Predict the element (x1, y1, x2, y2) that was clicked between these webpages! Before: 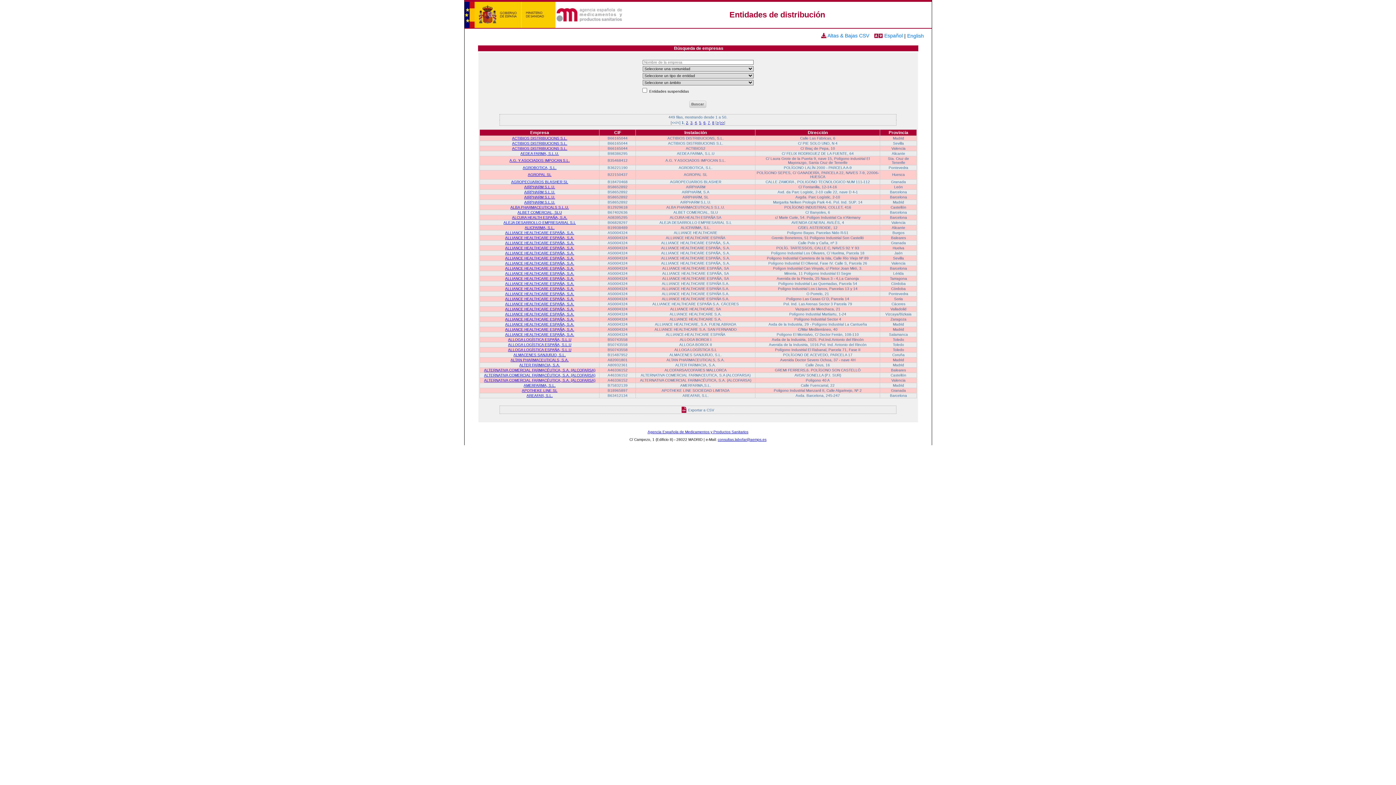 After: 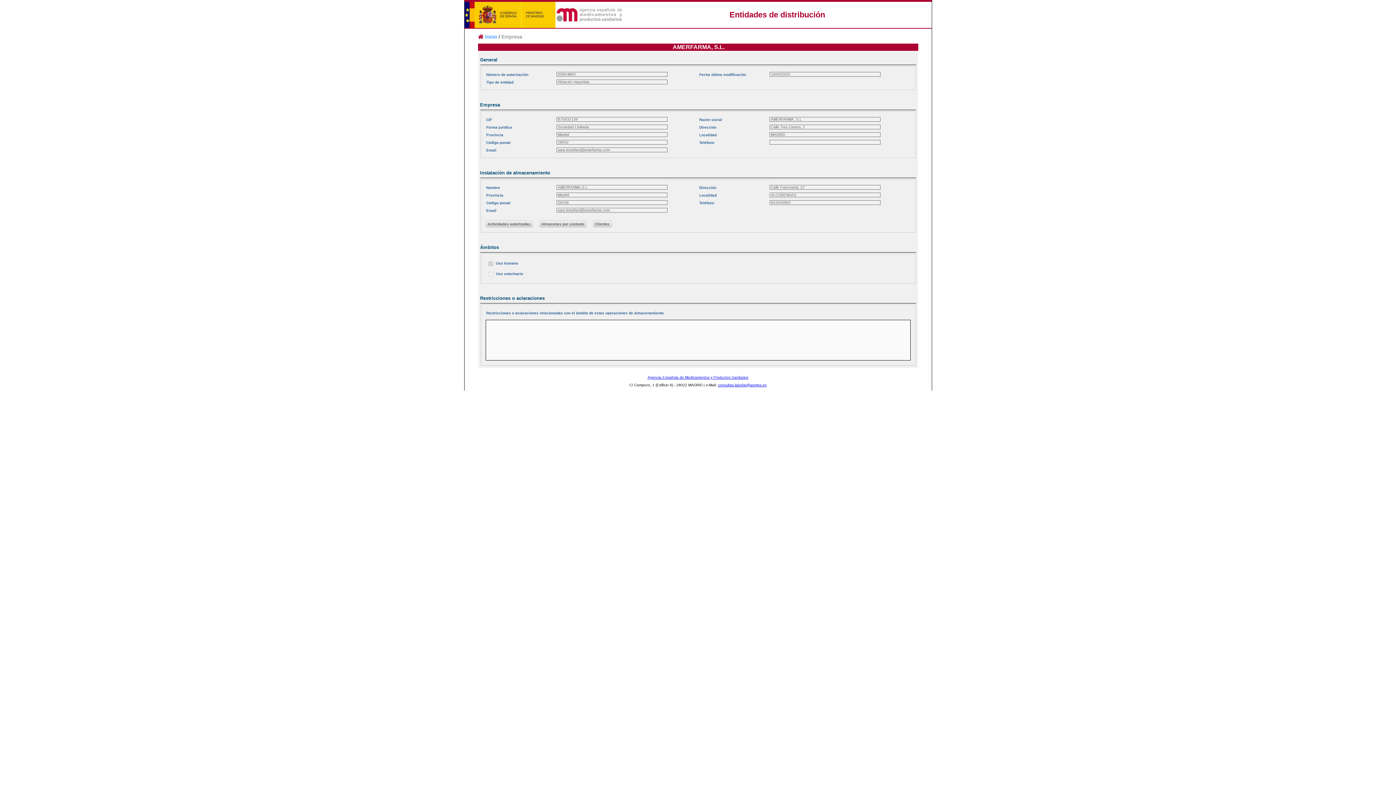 Action: bbox: (523, 383, 555, 387) label: AMERFARMA, S.L.